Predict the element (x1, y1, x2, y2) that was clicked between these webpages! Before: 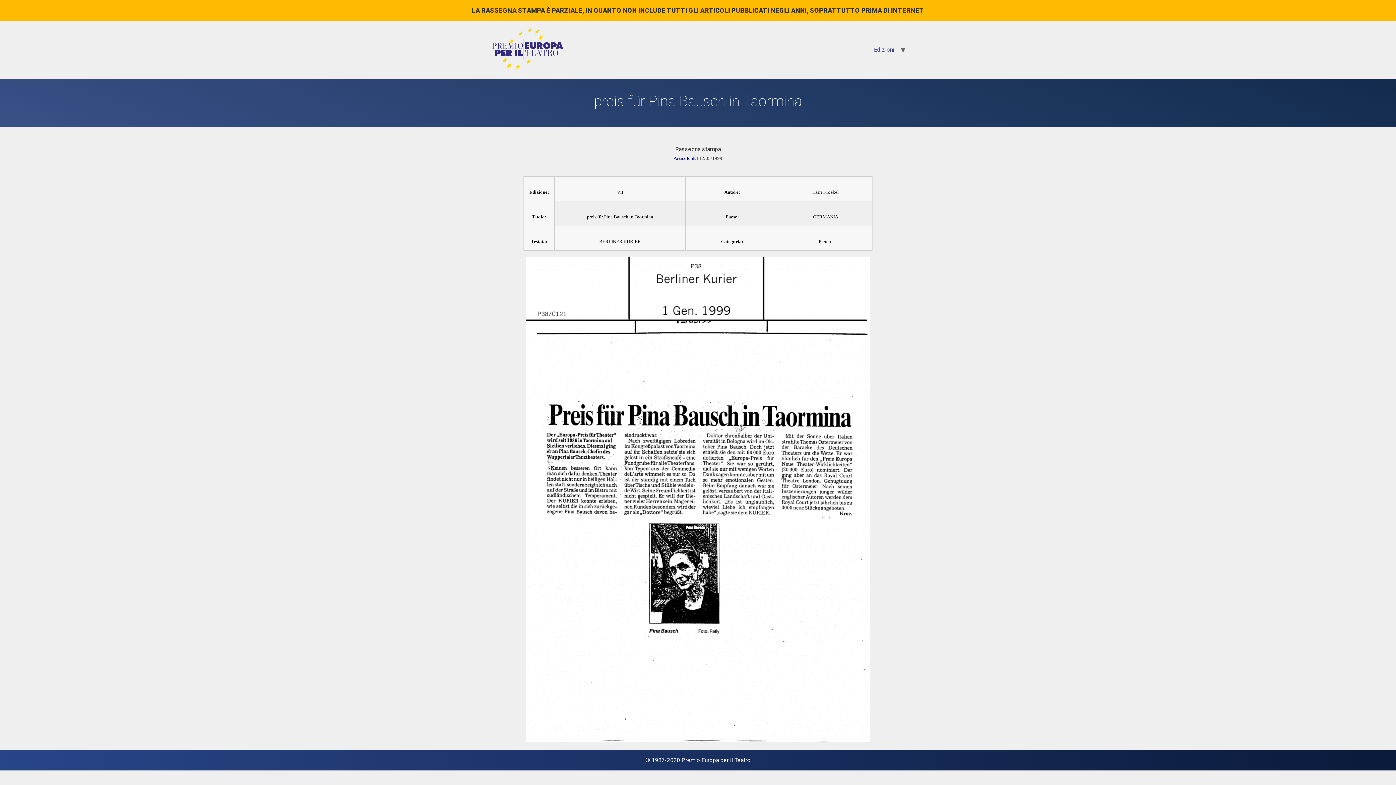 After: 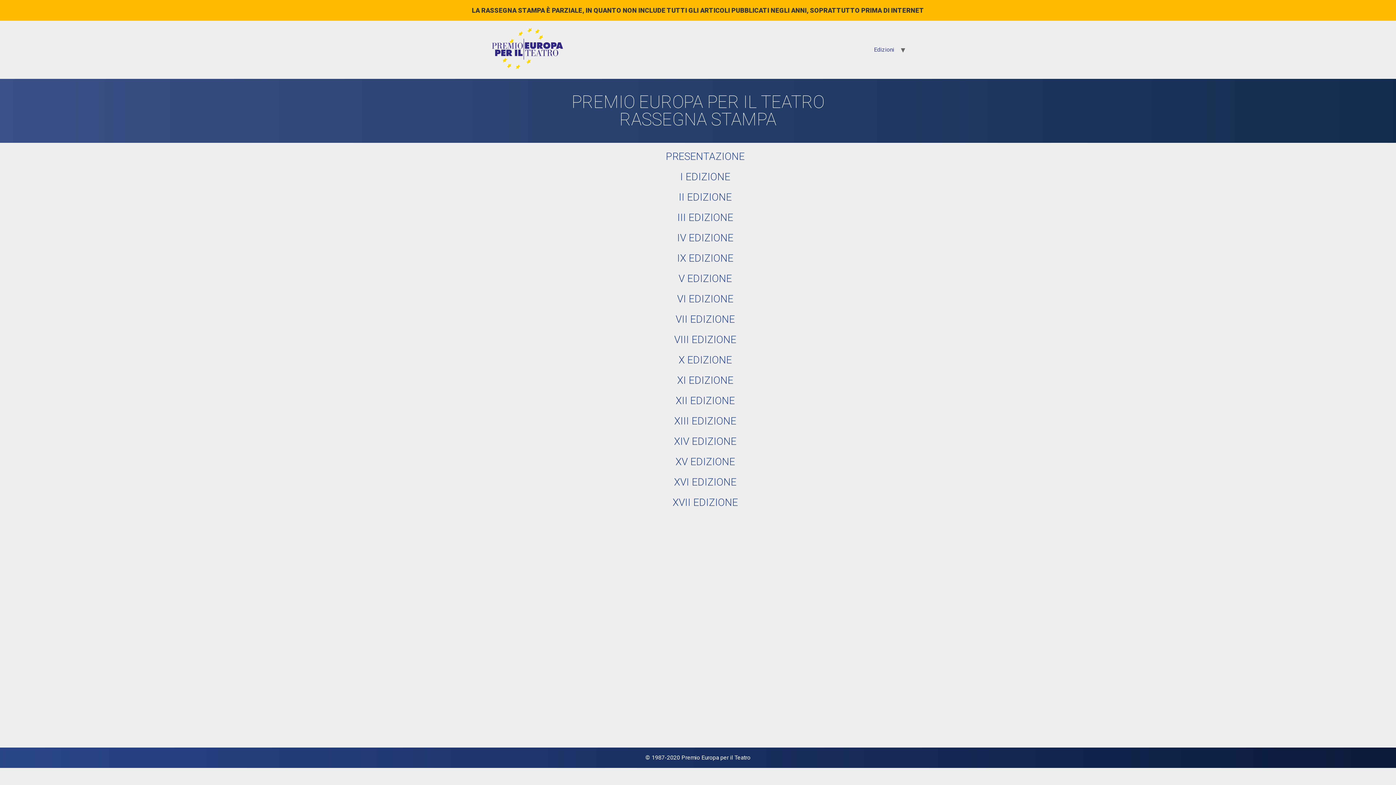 Action: bbox: (490, 26, 564, 72)